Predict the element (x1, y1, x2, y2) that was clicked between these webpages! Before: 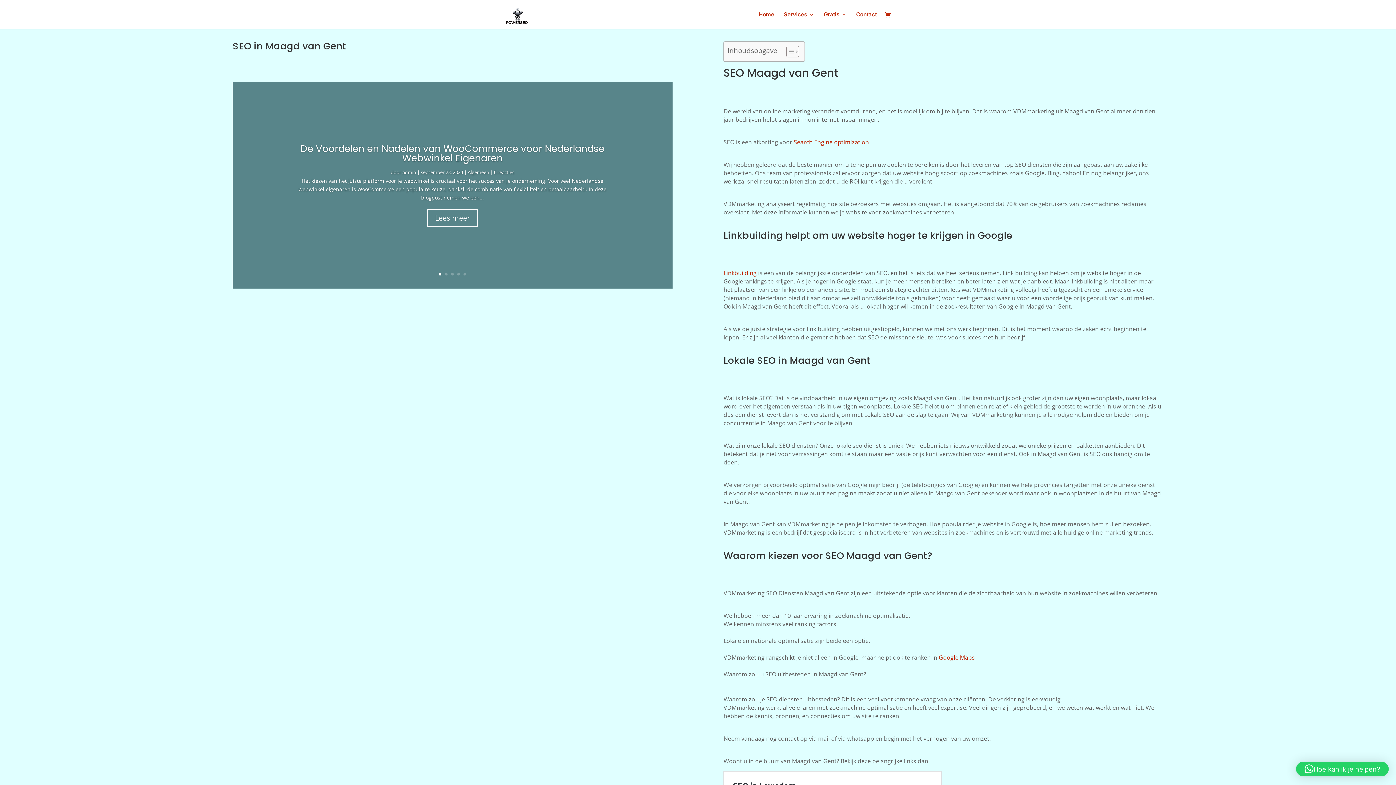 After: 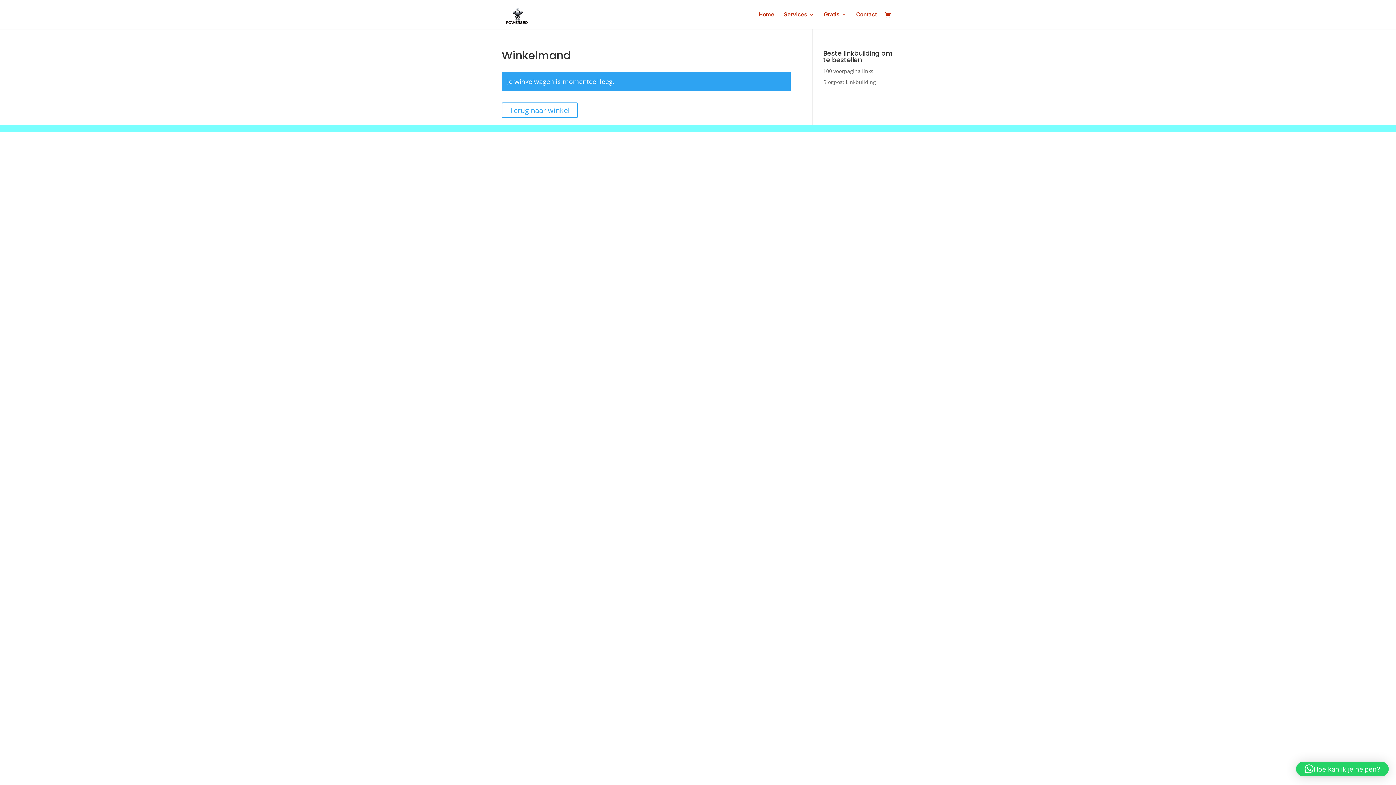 Action: bbox: (885, 11, 894, 19)